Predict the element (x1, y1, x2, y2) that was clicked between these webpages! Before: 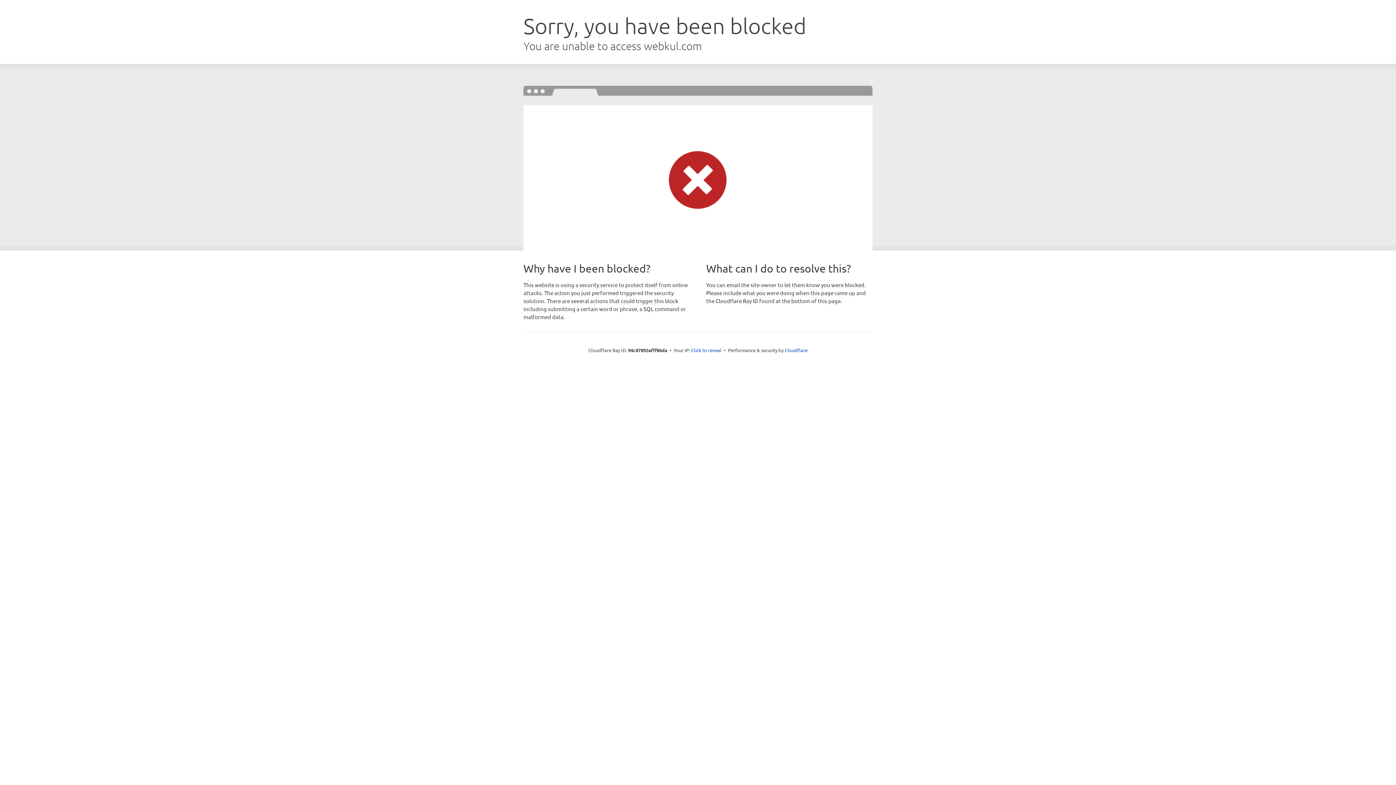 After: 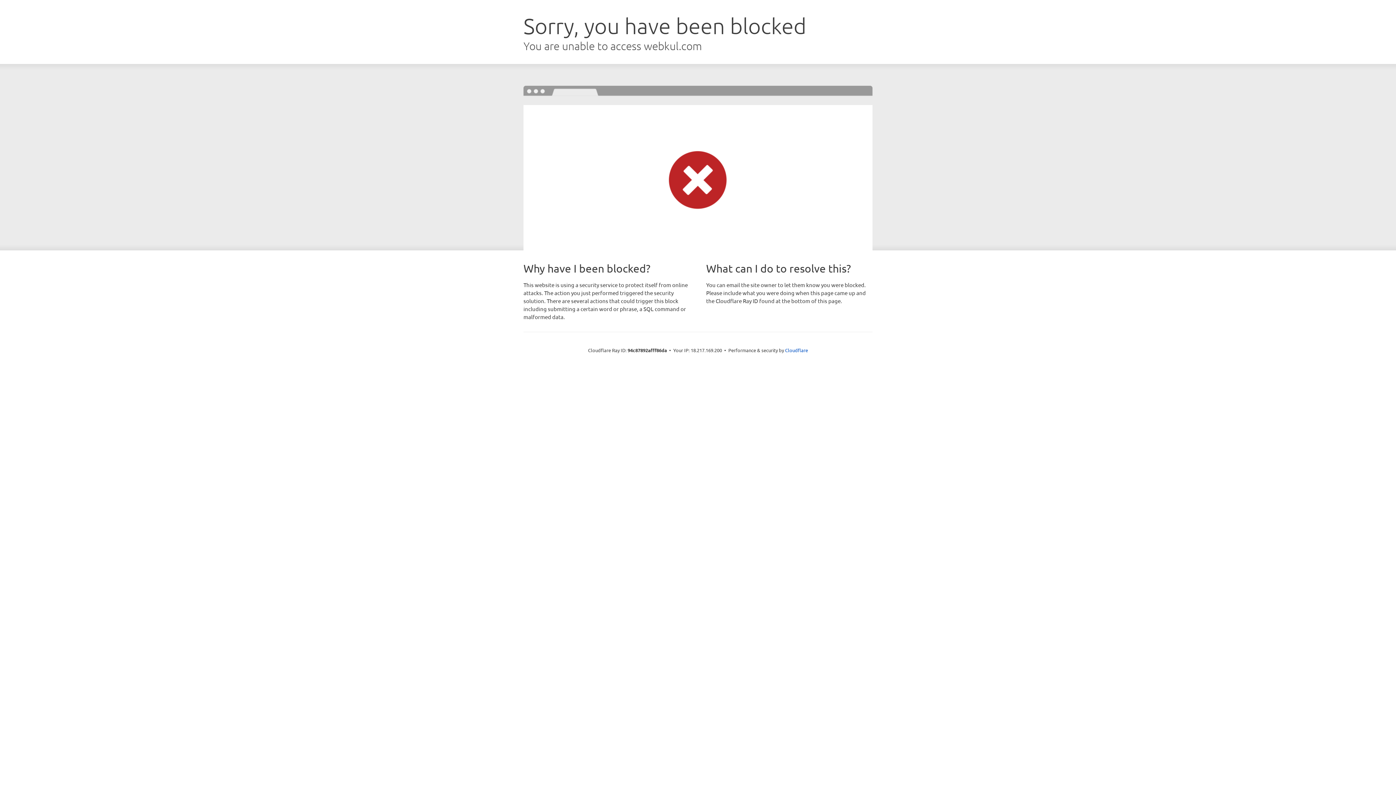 Action: label: Click to reveal bbox: (691, 346, 721, 353)